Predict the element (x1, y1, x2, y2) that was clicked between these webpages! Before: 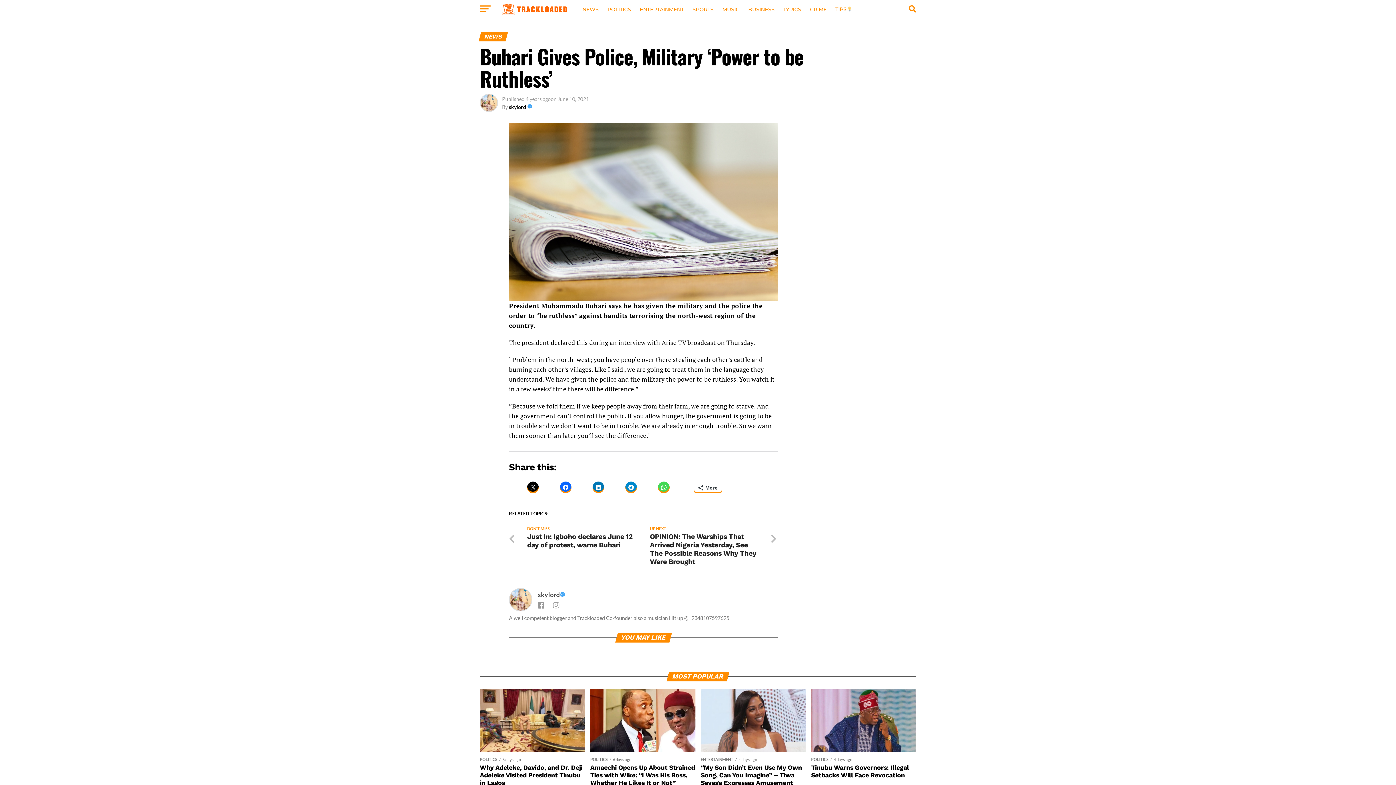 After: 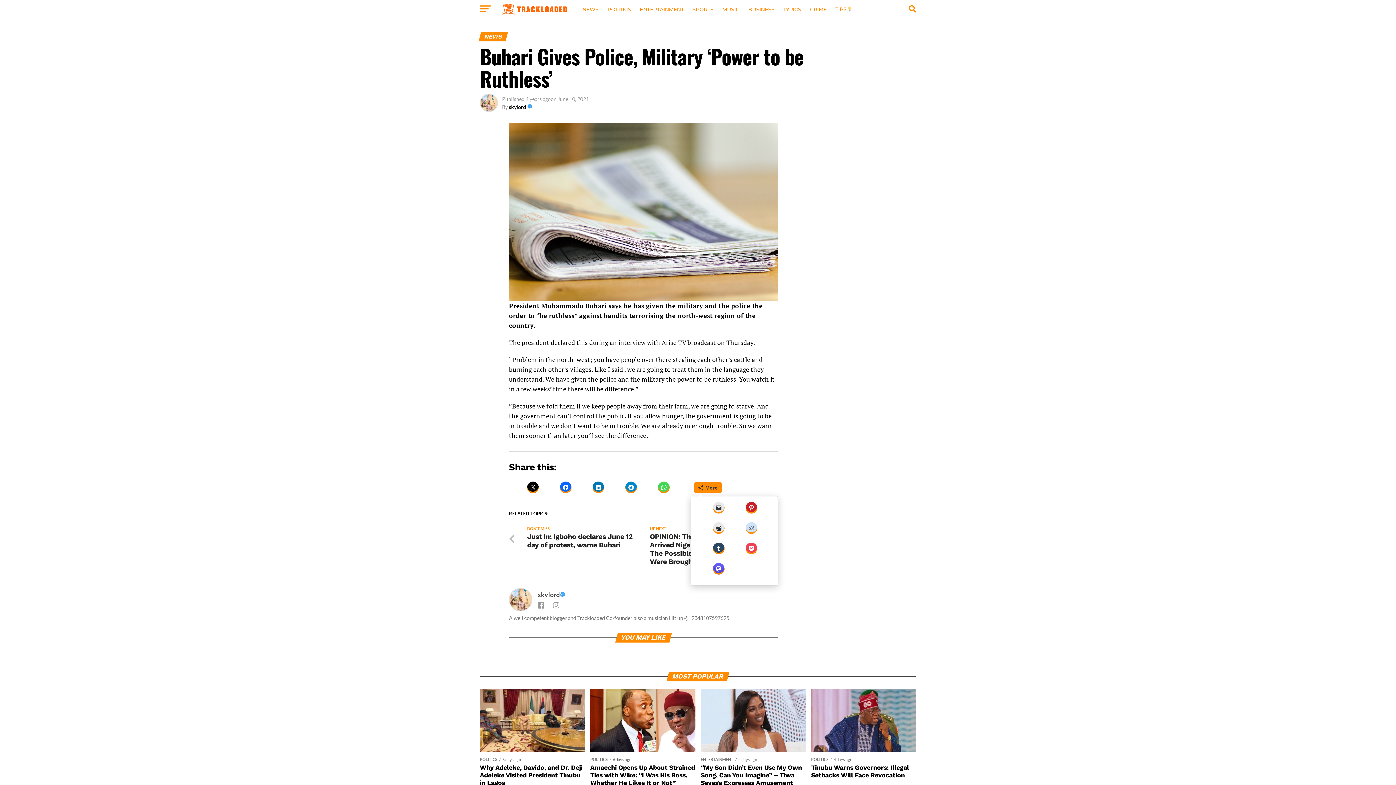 Action: bbox: (694, 482, 721, 493) label: More